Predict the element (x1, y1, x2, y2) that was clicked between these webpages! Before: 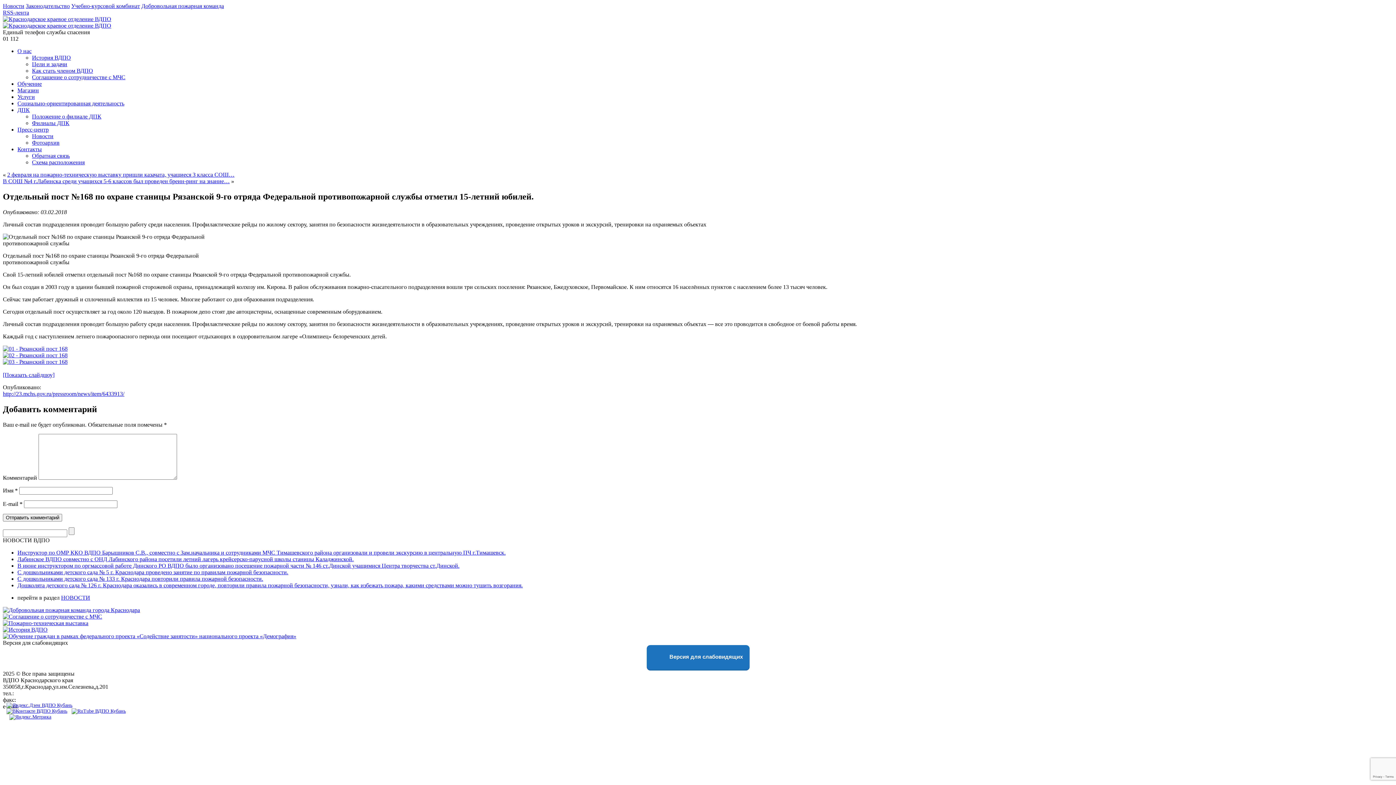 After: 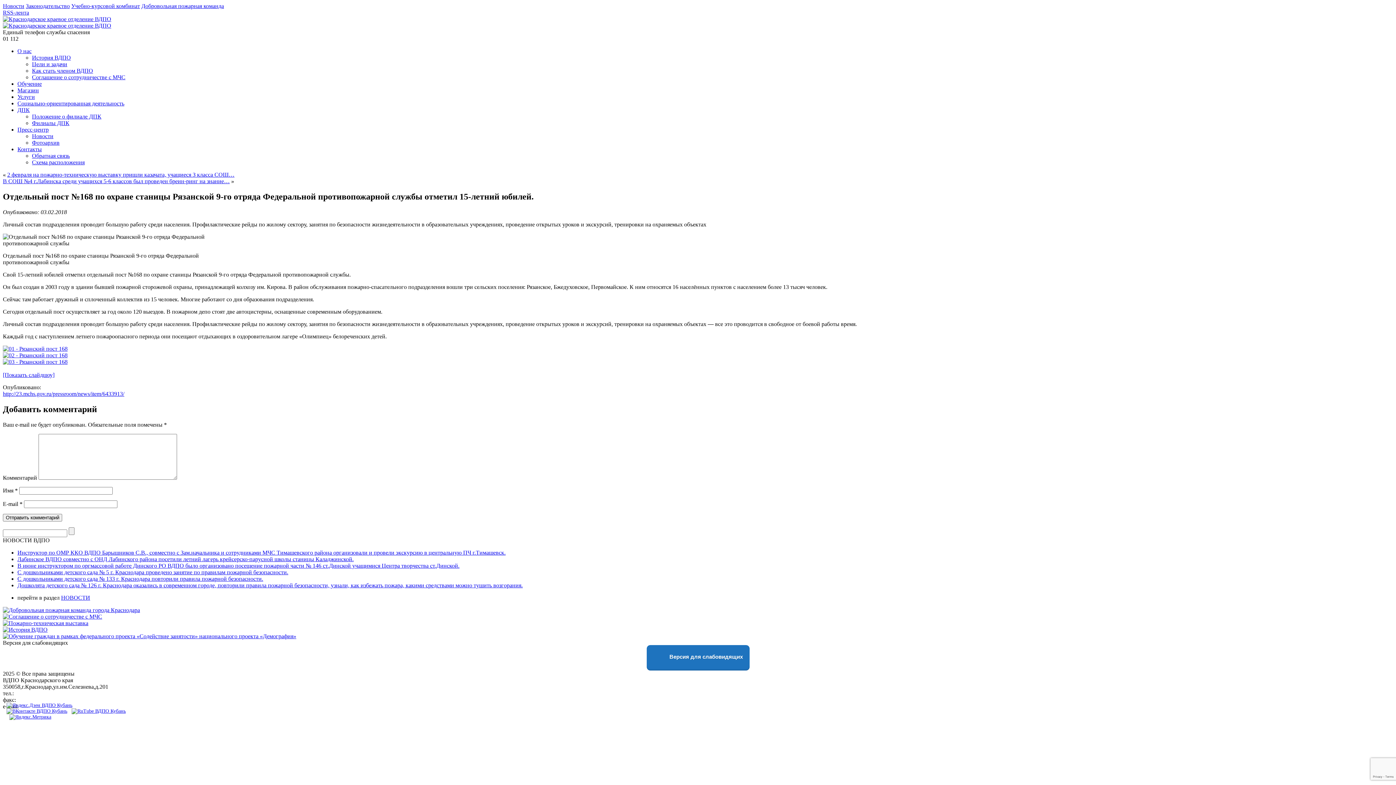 Action: bbox: (9, 714, 51, 719)